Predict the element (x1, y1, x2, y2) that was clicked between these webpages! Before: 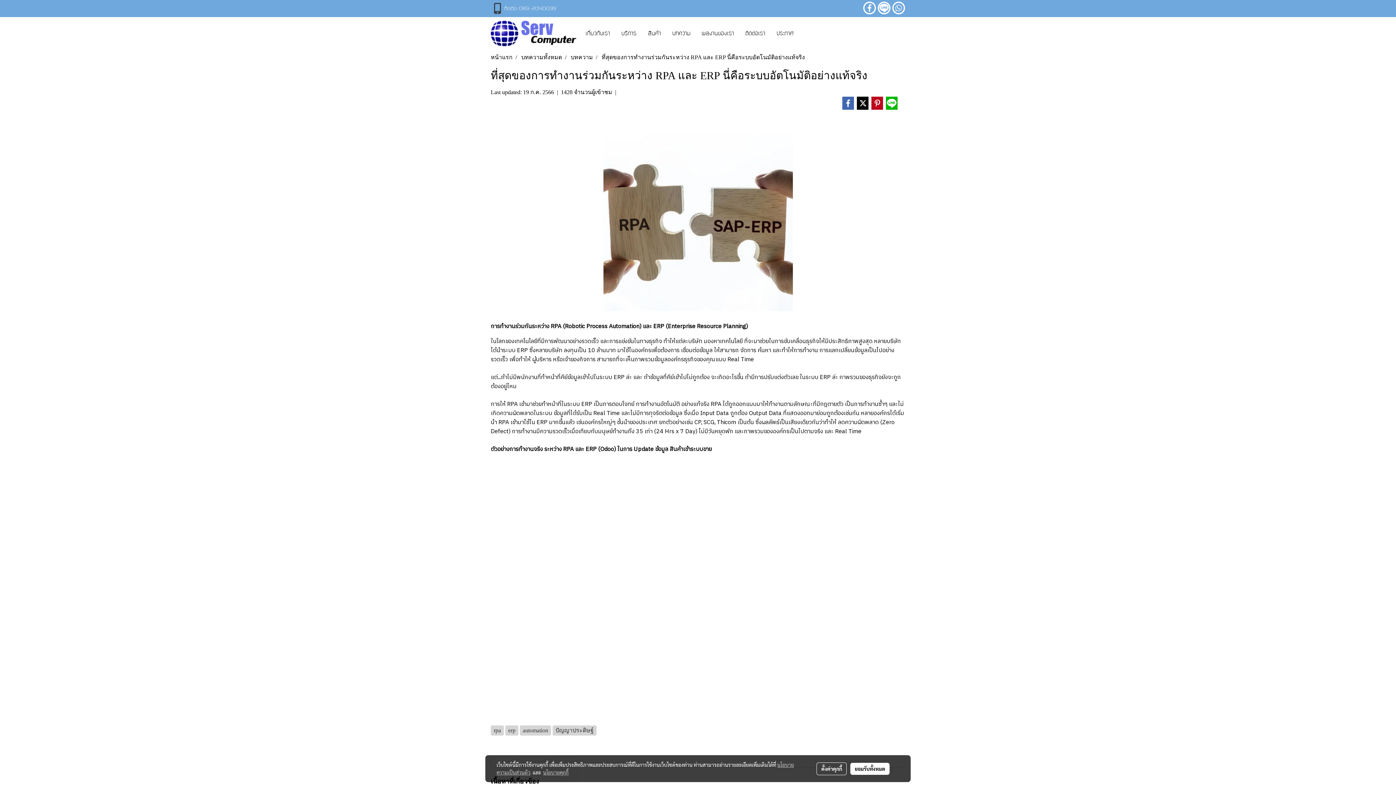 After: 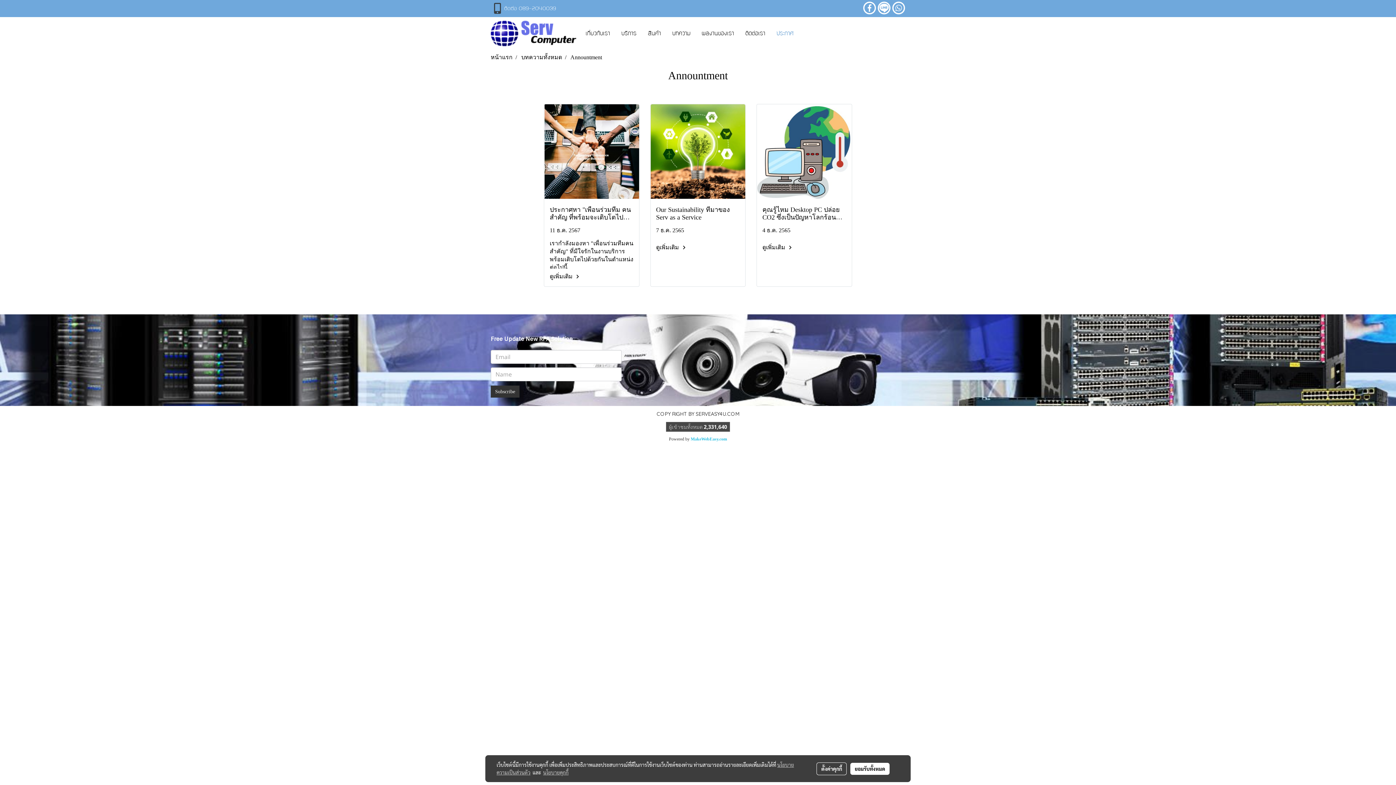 Action: bbox: (771, 24, 799, 43) label: ประกาศ